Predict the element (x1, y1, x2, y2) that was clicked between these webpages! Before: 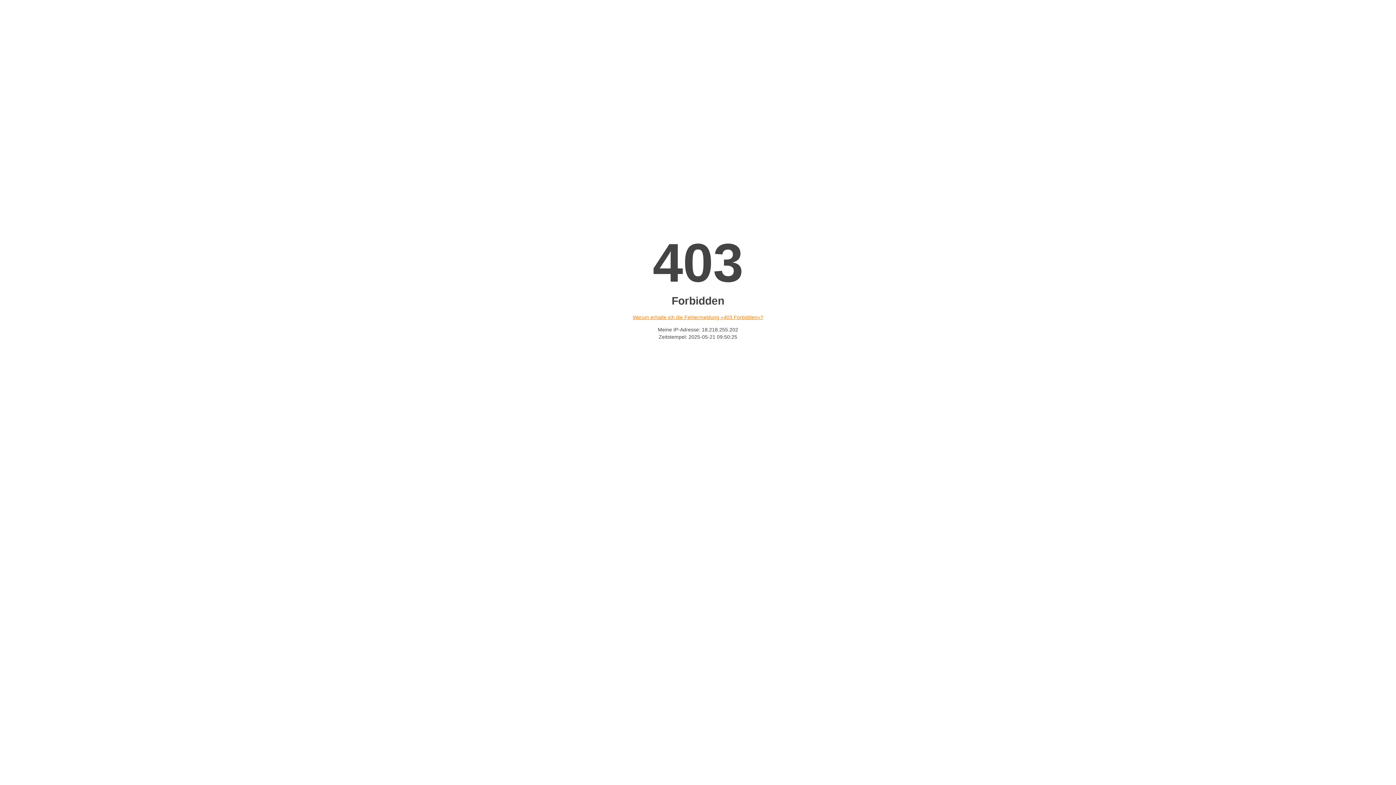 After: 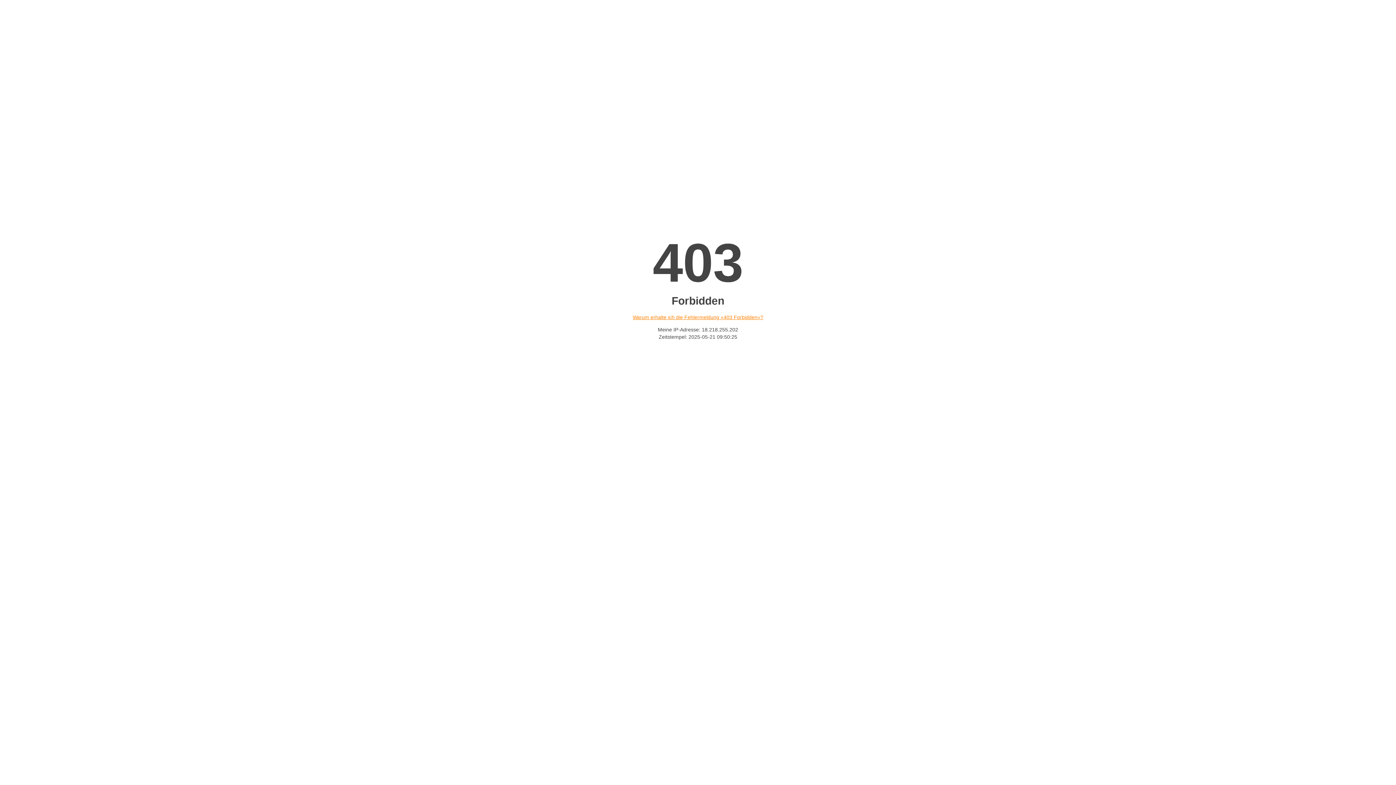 Action: bbox: (632, 314, 763, 320) label: Warum erhalte ich die Fehlermeldung «403 Forbidden»?